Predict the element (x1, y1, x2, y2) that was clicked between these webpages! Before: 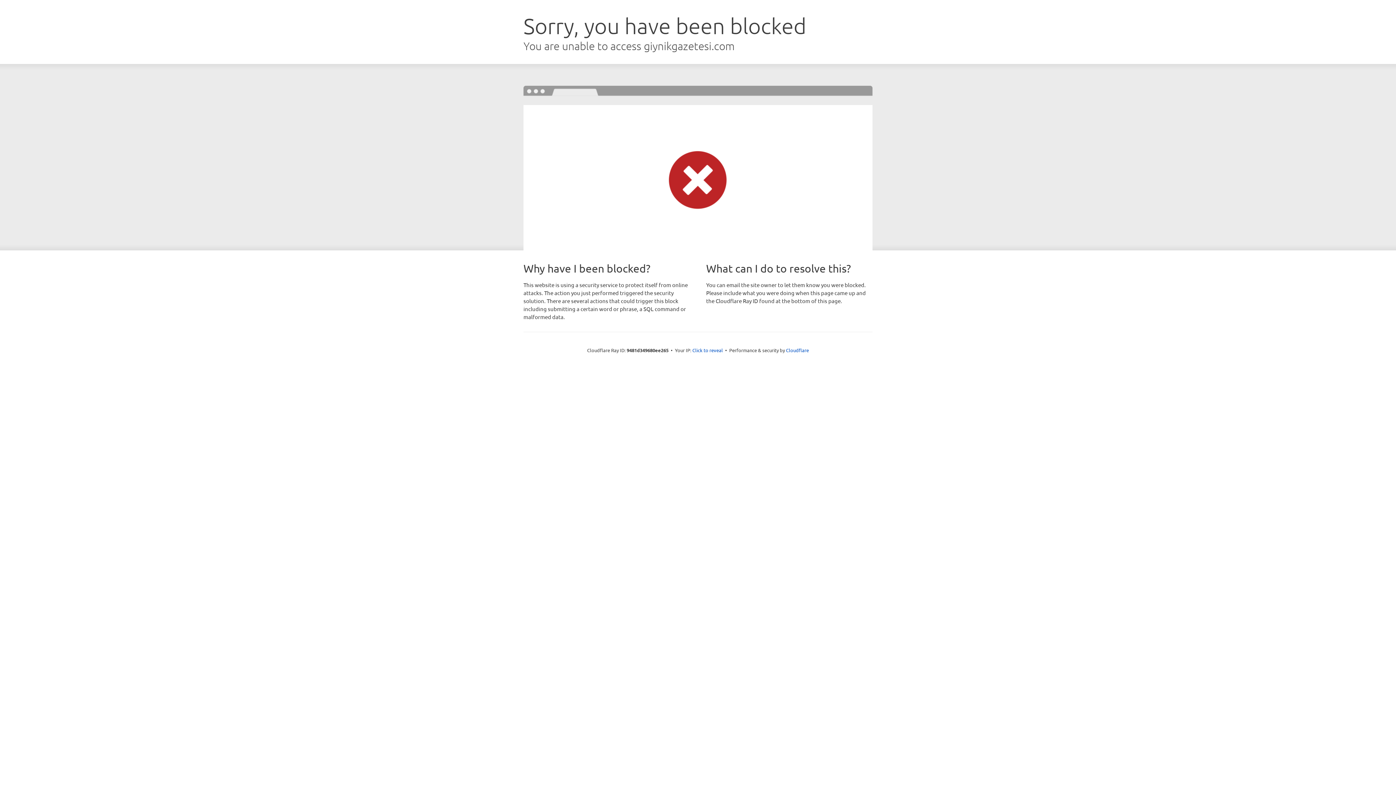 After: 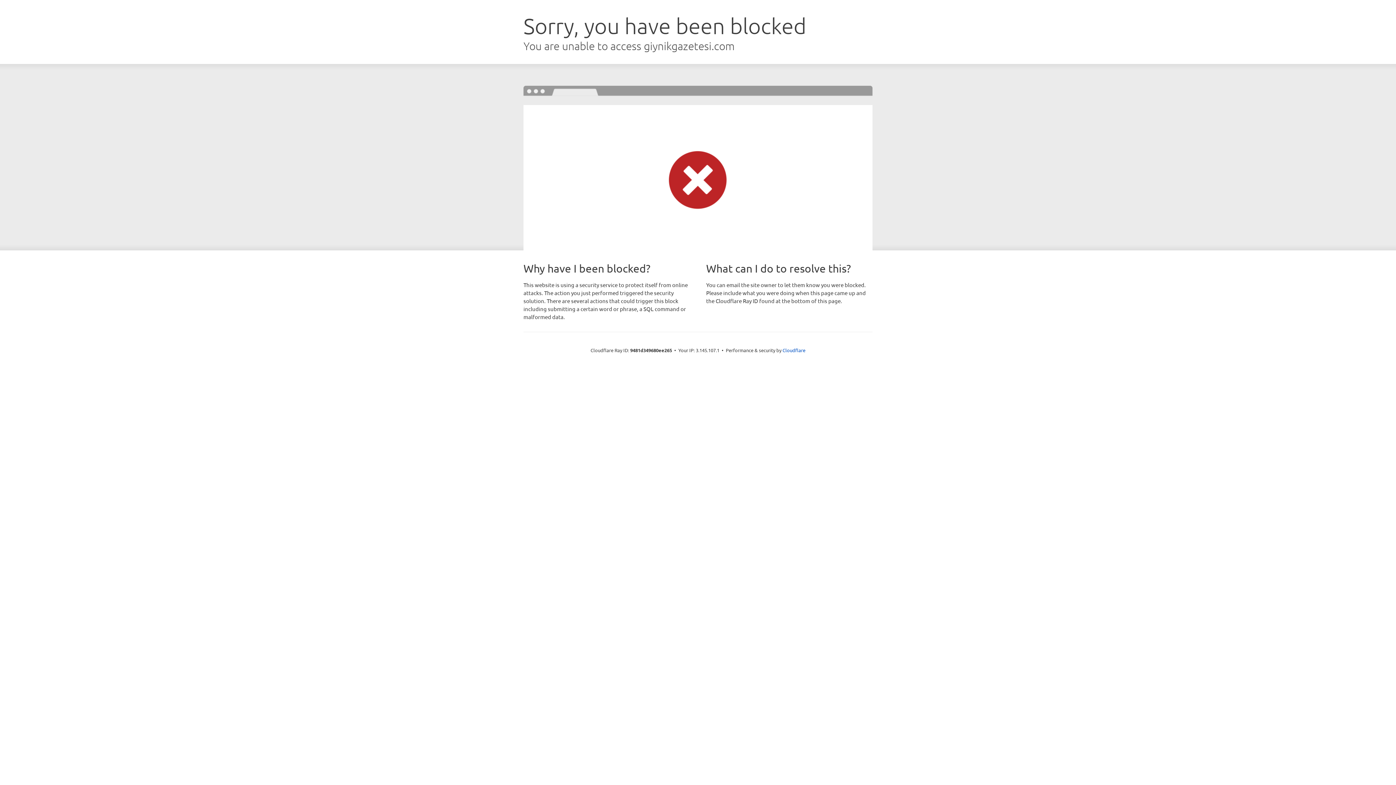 Action: bbox: (692, 346, 723, 353) label: Click to reveal